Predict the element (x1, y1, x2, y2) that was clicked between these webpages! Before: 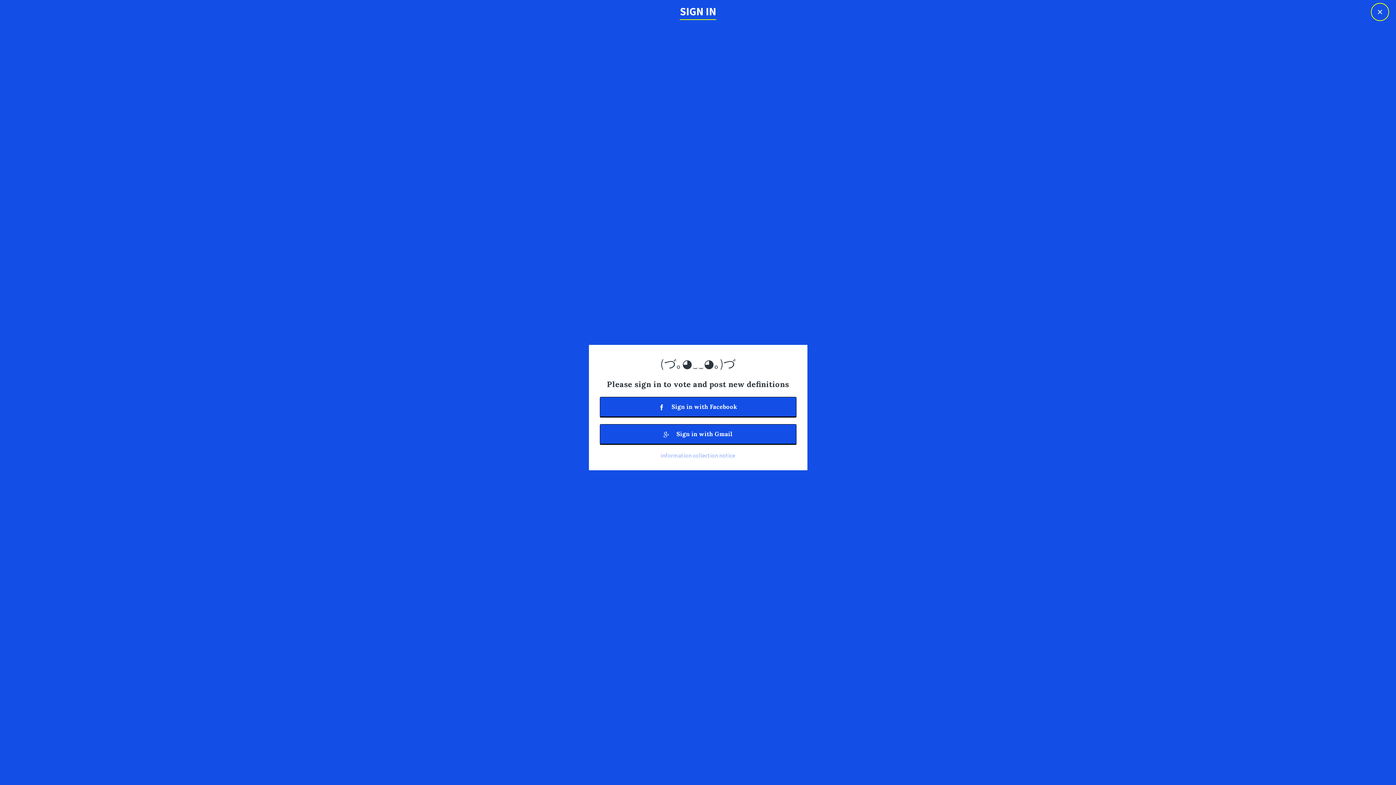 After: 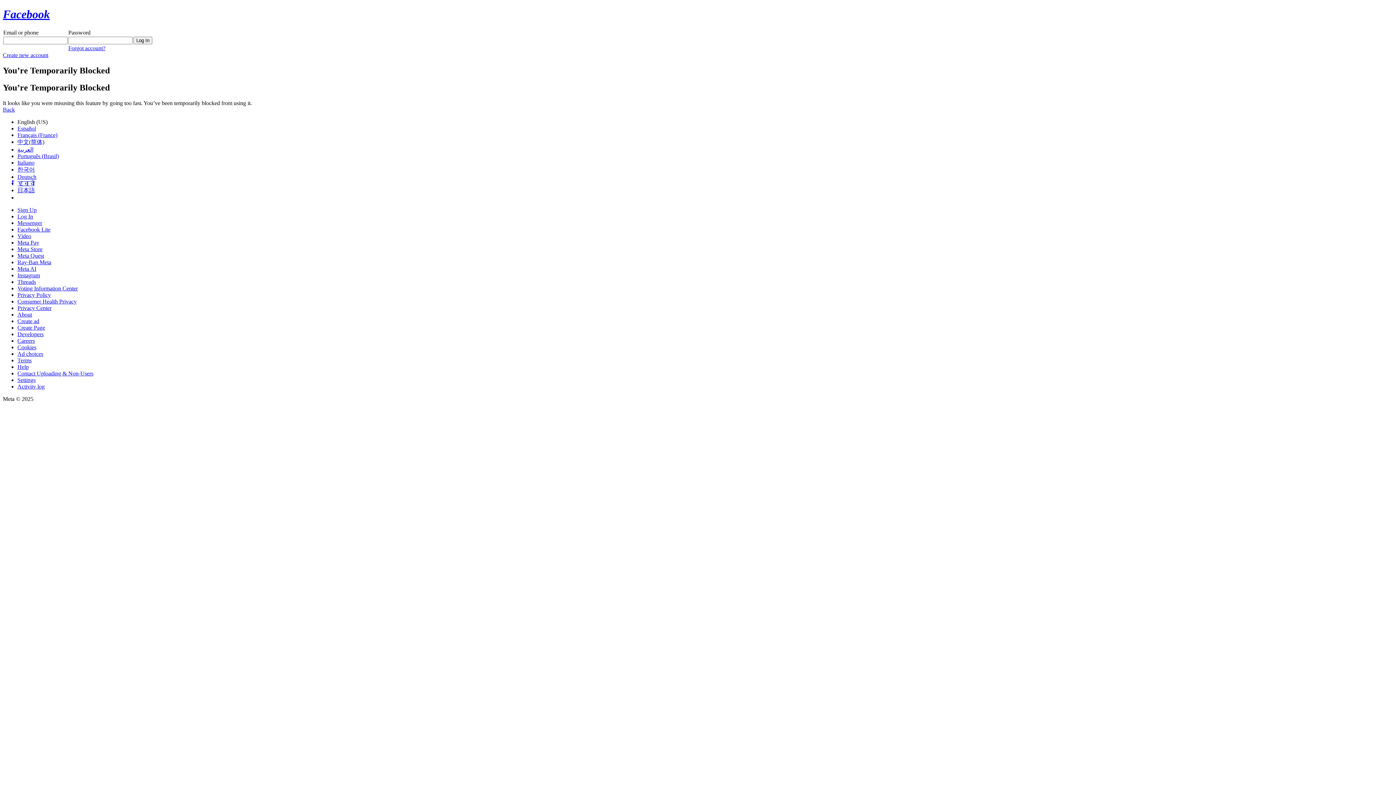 Action: label:  Sign in with Facebook bbox: (599, 396, 796, 416)